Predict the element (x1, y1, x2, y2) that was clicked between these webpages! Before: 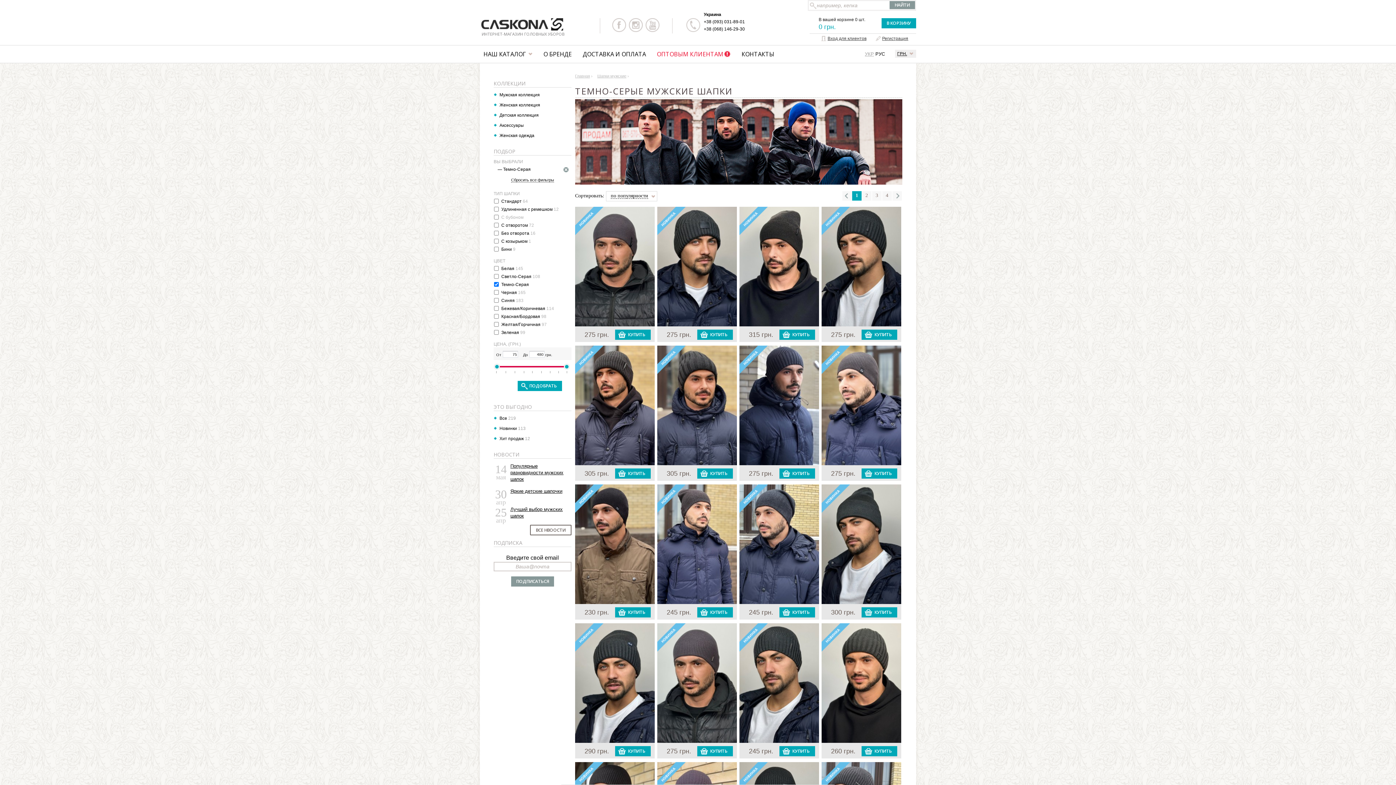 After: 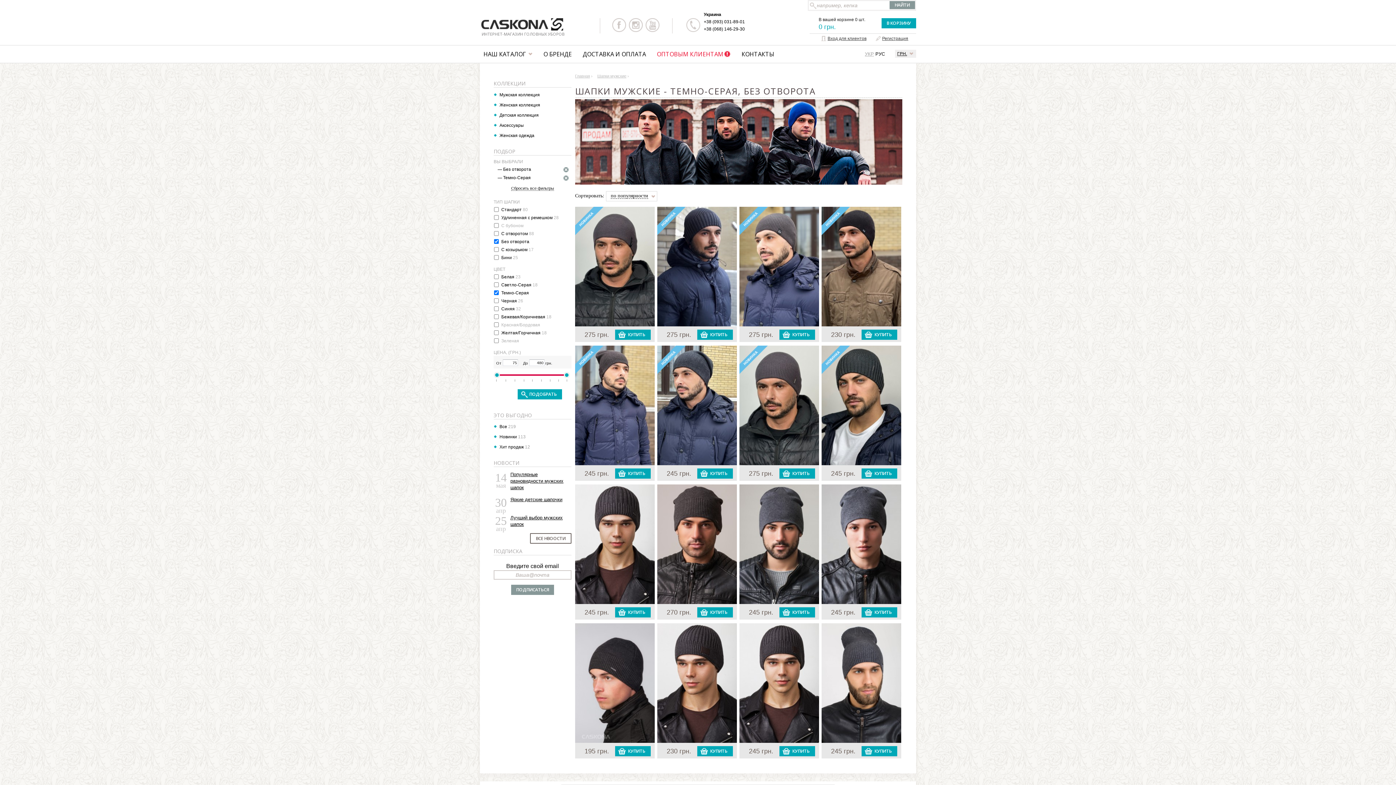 Action: bbox: (501, 230, 529, 236) label: Без отворота